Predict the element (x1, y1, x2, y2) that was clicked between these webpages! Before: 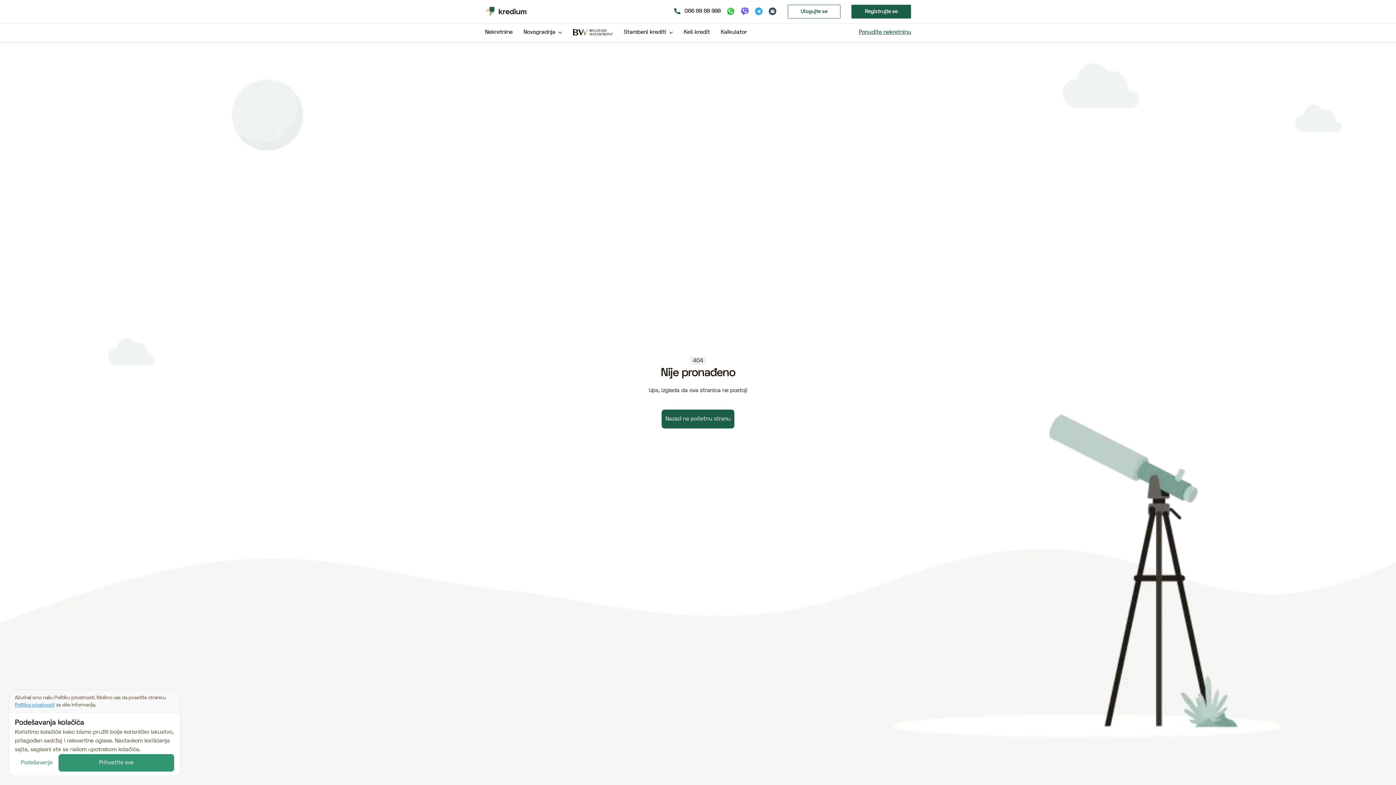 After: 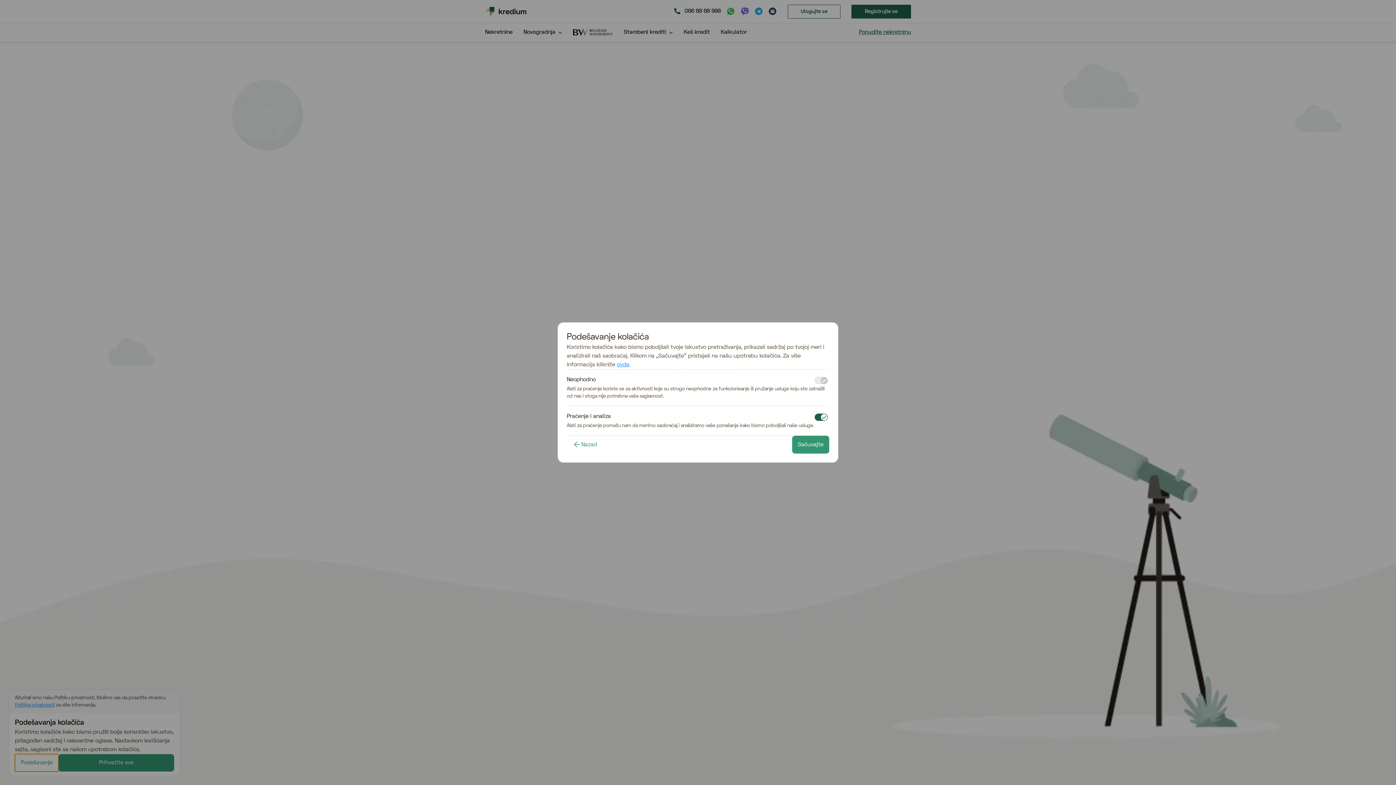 Action: label: Podešavanje bbox: (14, 754, 58, 772)